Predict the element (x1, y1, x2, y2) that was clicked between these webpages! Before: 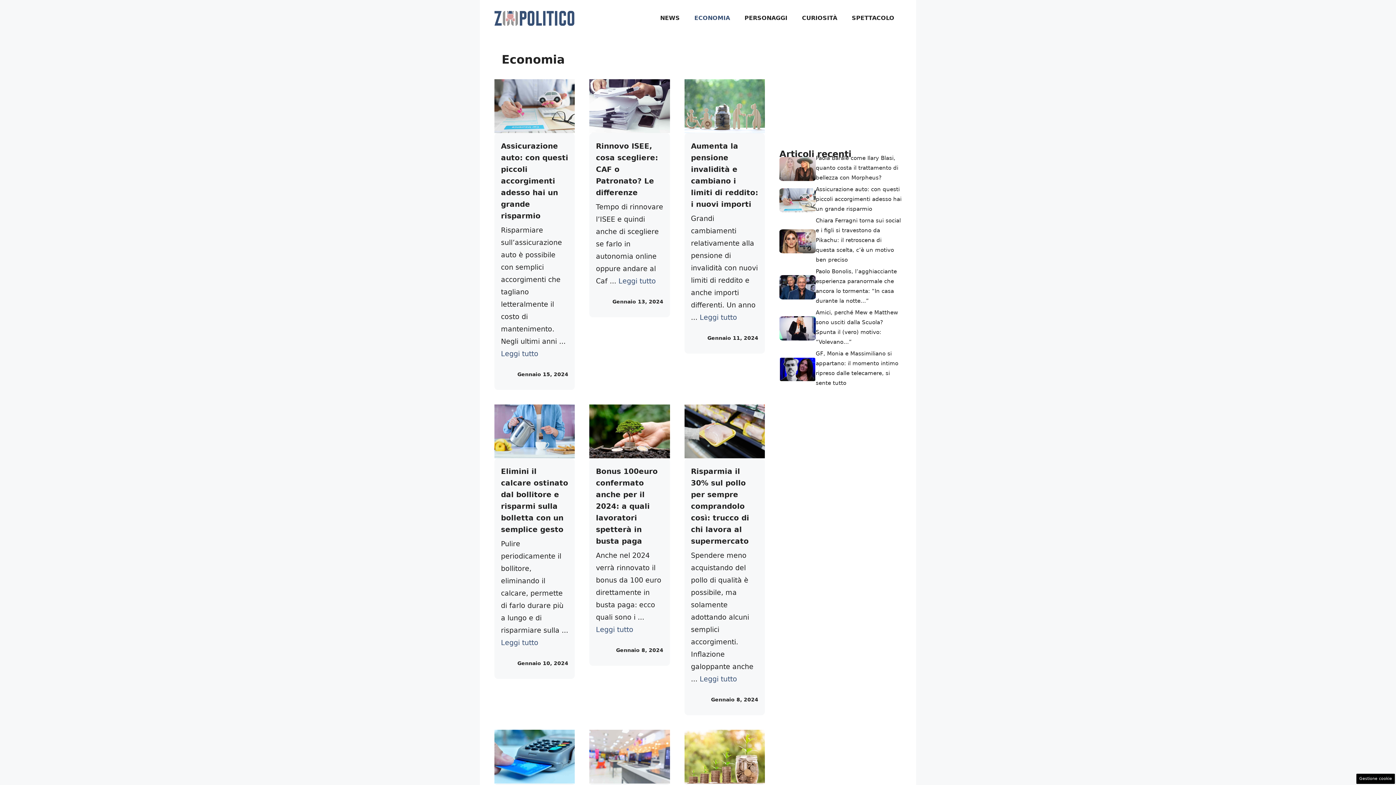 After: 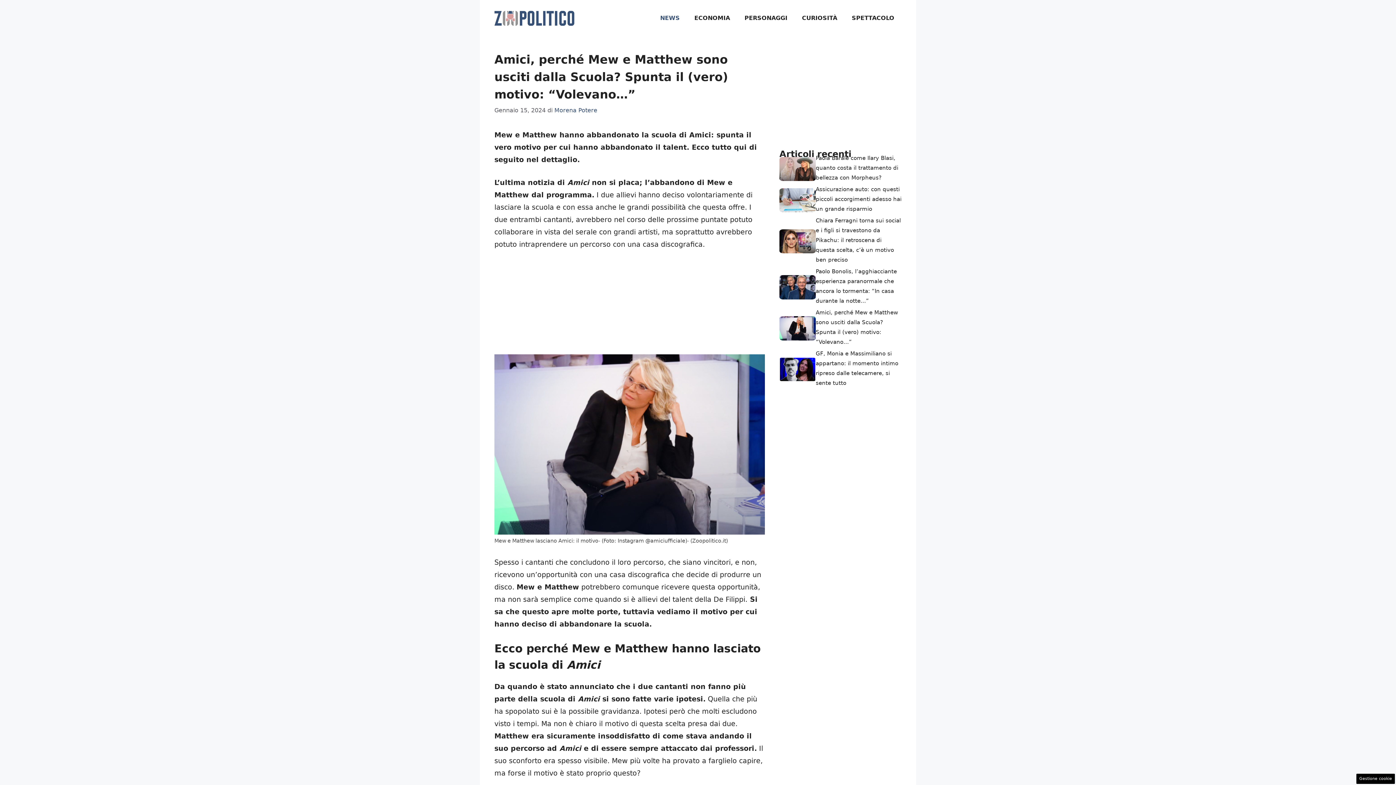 Action: bbox: (779, 323, 816, 331)